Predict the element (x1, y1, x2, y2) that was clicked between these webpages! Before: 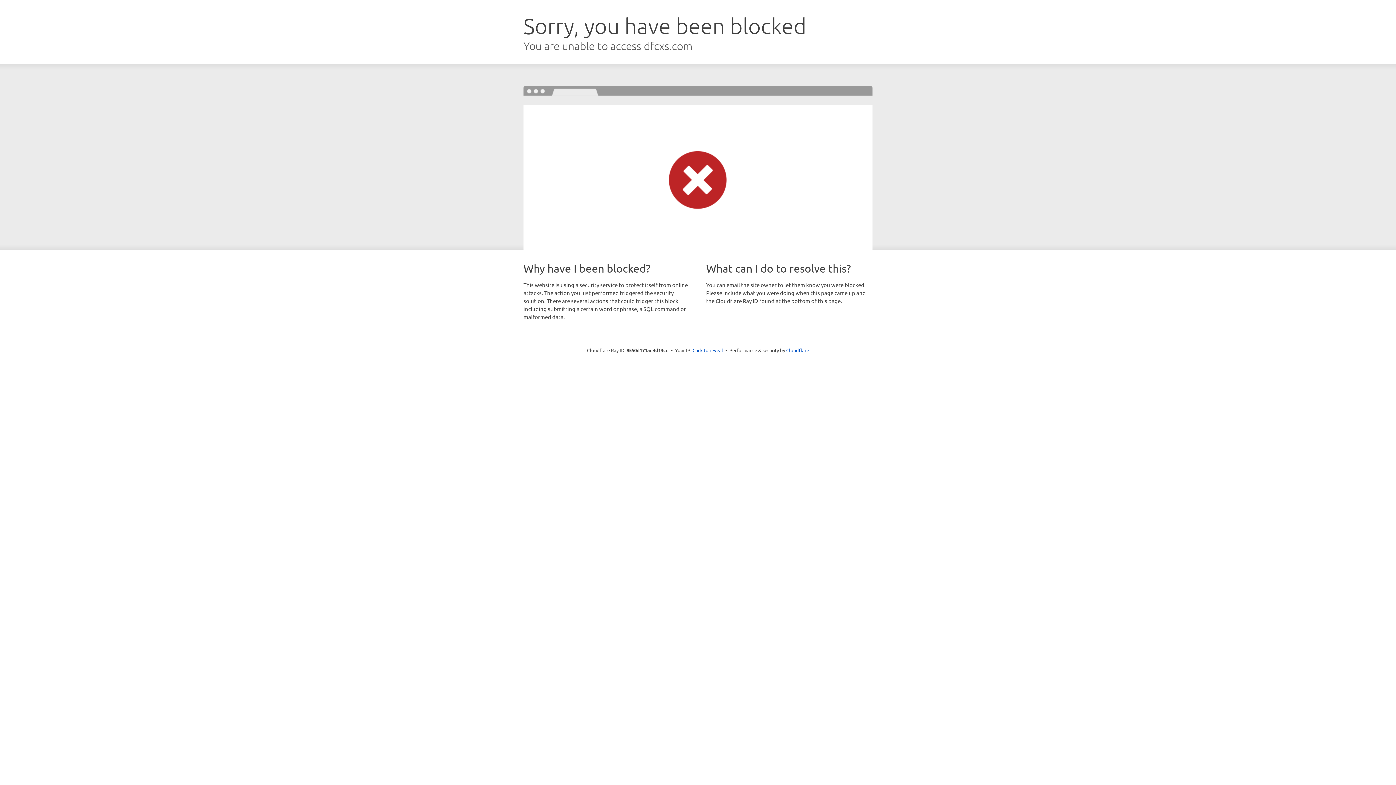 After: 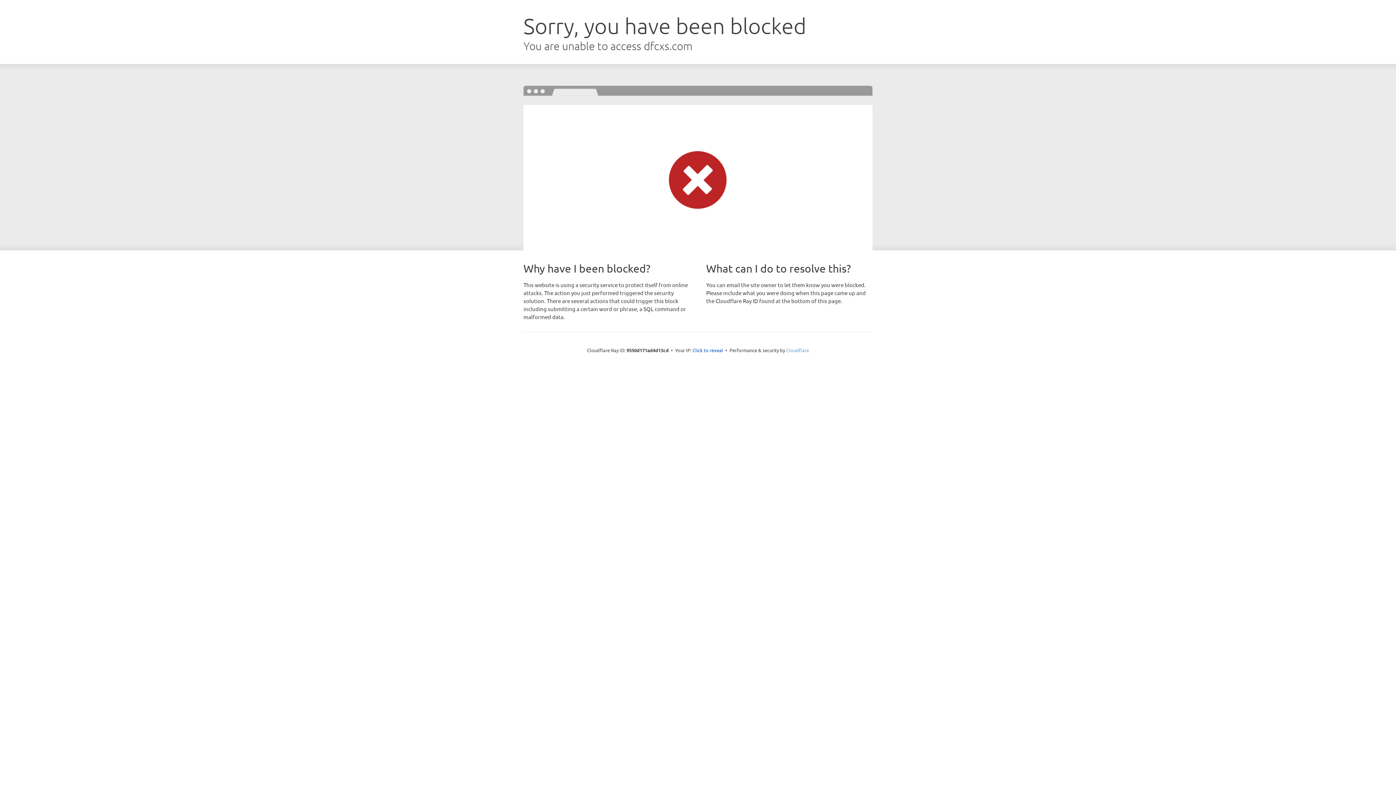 Action: label: Cloudflare bbox: (786, 347, 809, 353)